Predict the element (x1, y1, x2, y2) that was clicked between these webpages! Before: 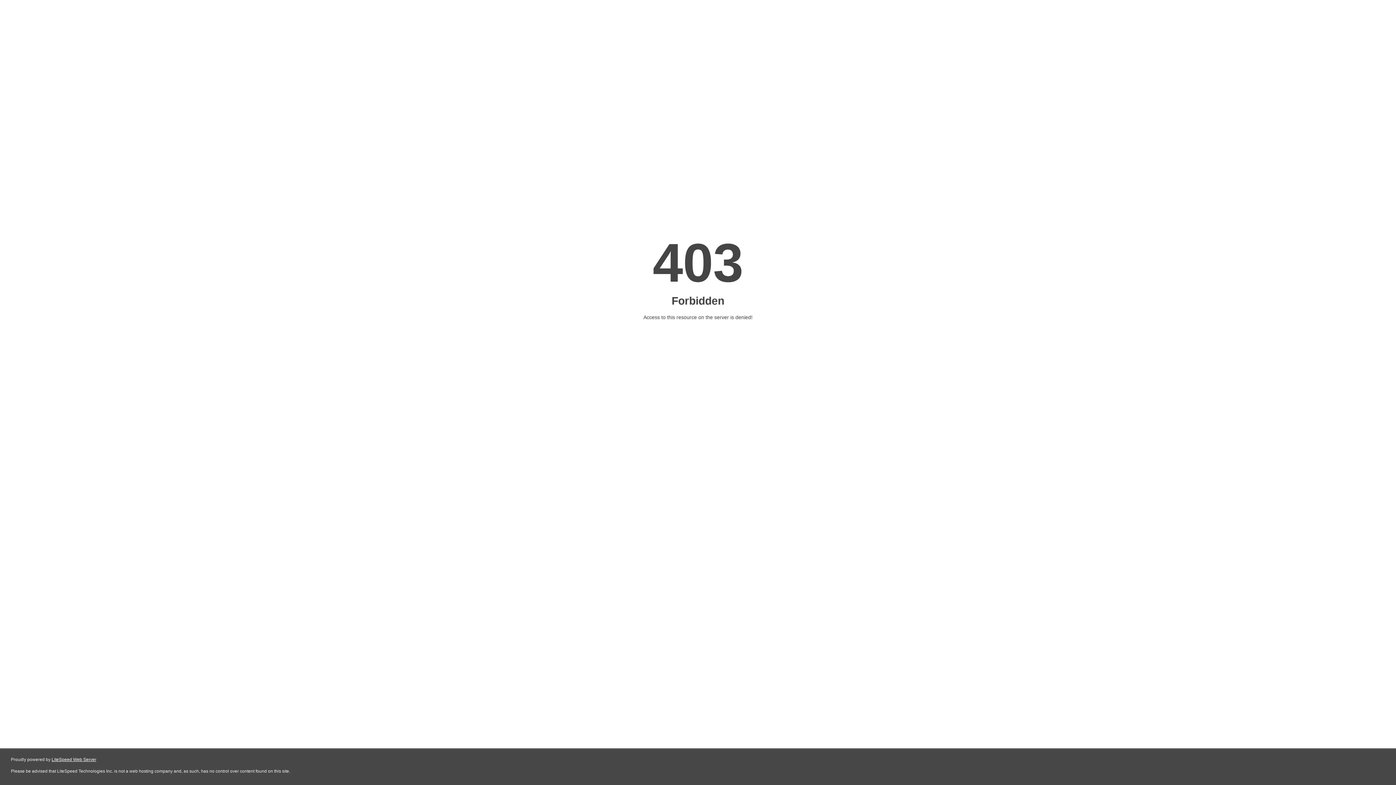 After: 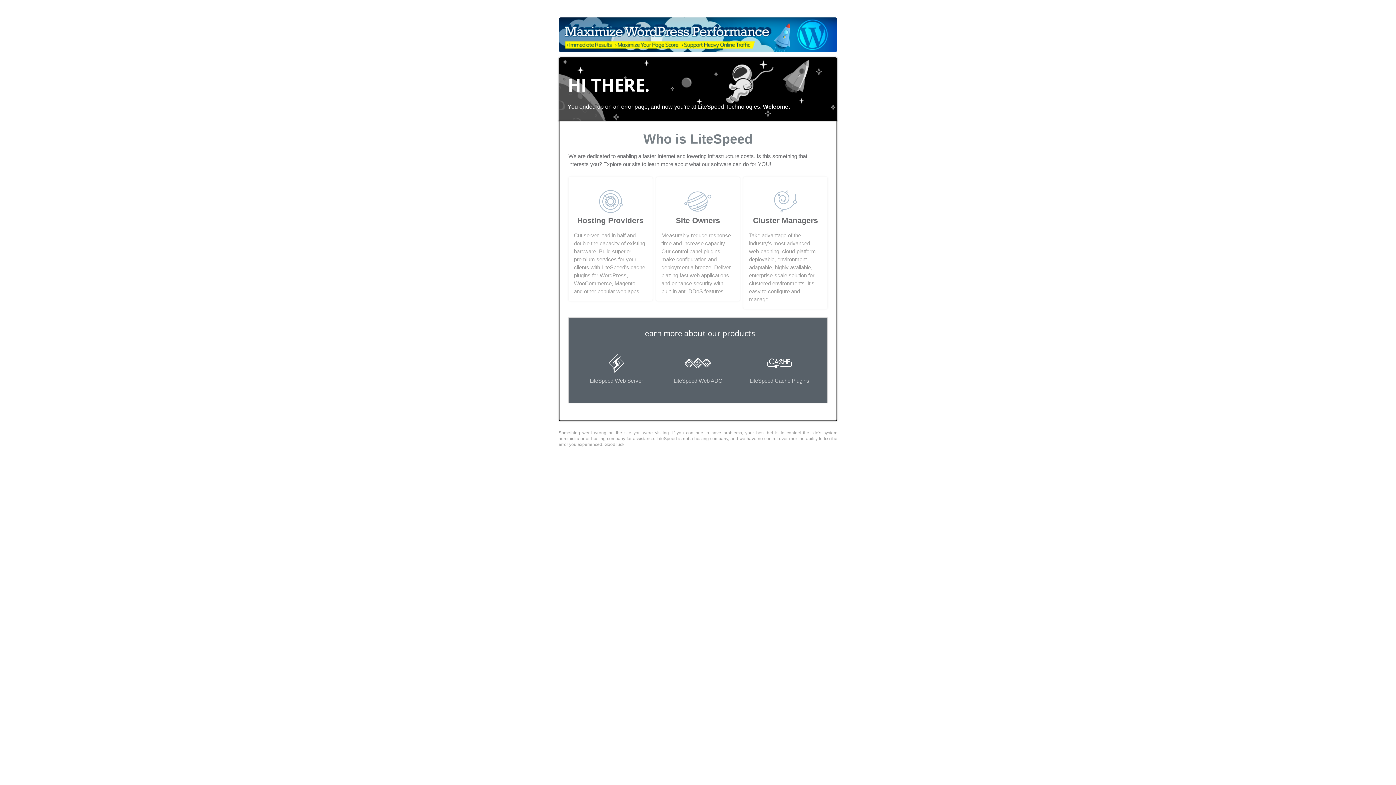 Action: bbox: (51, 757, 96, 762) label: LiteSpeed Web Server